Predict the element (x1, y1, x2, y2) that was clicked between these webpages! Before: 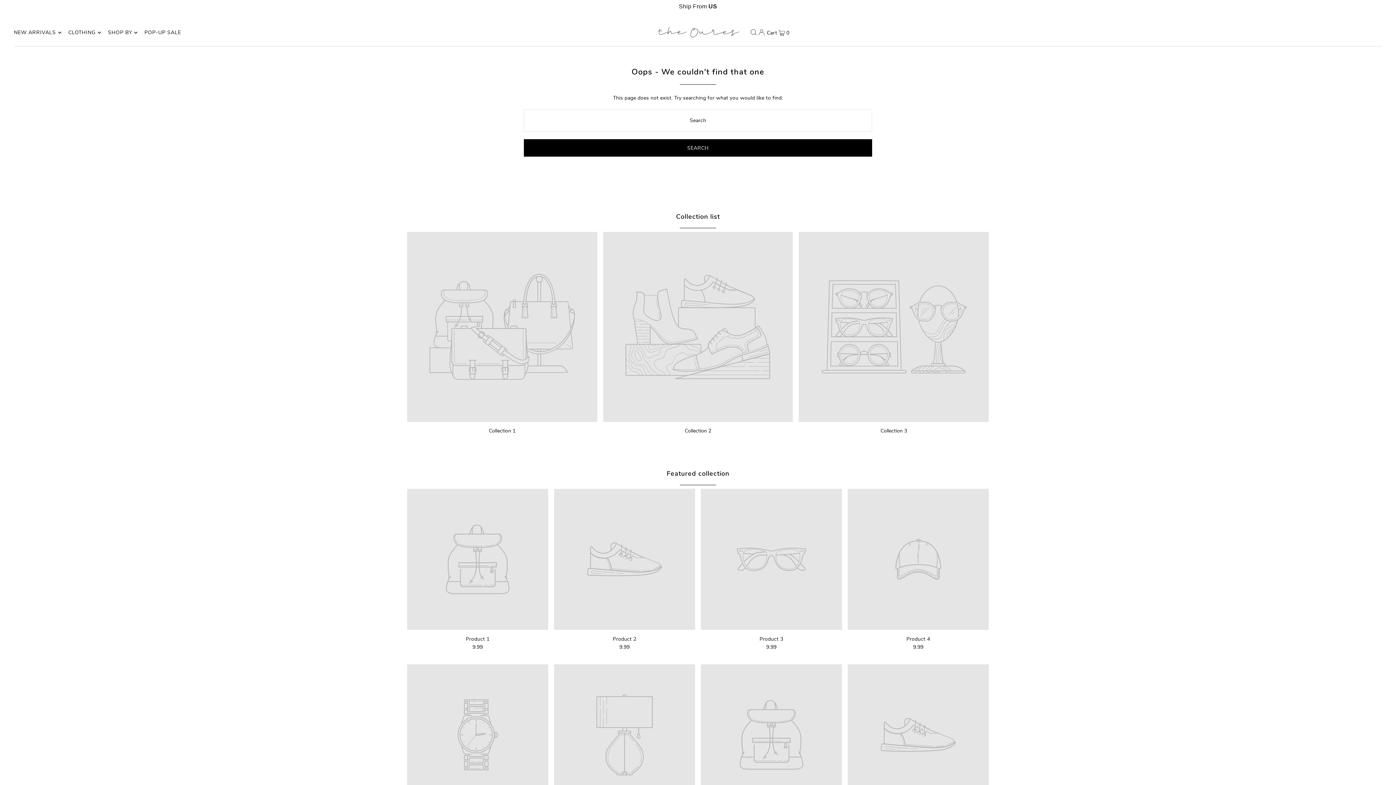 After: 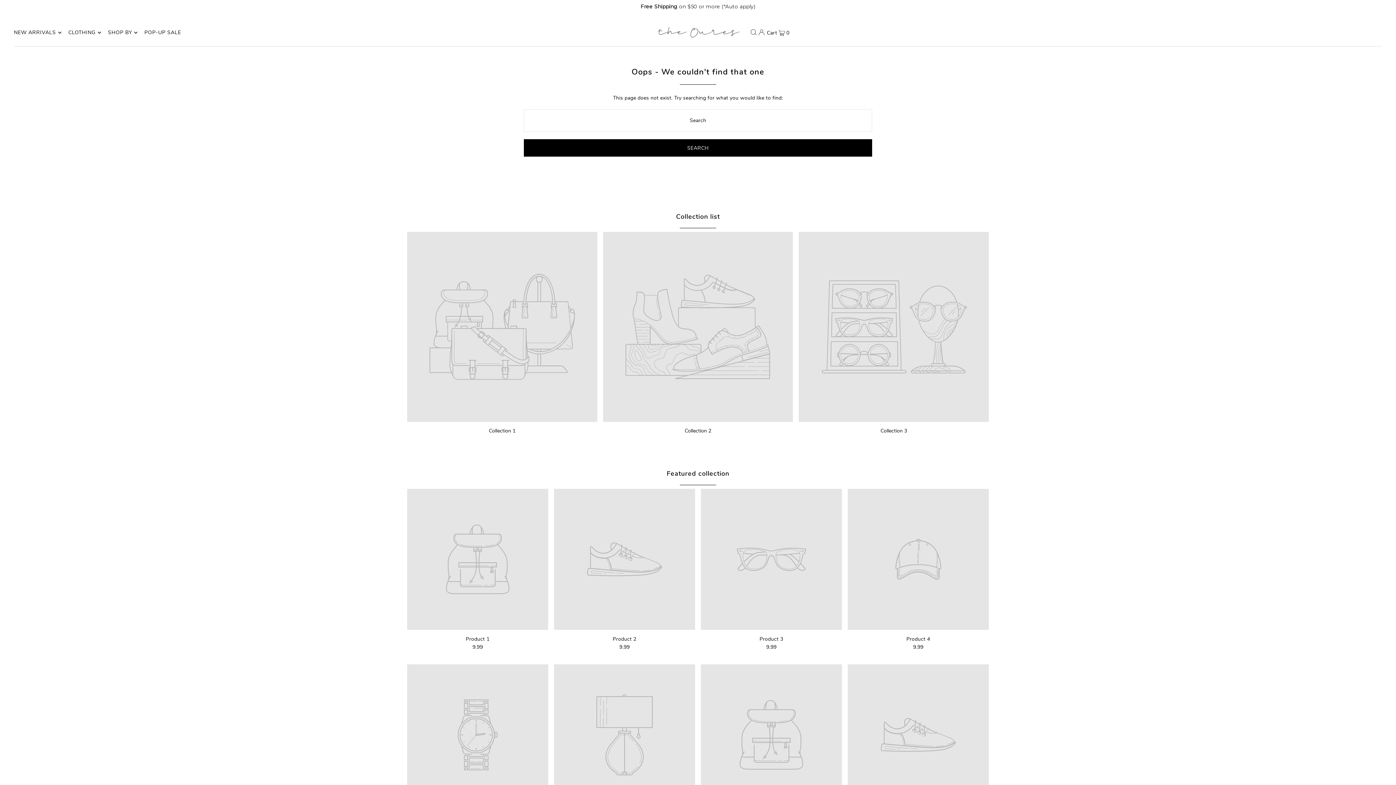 Action: bbox: (799, 231, 989, 422)